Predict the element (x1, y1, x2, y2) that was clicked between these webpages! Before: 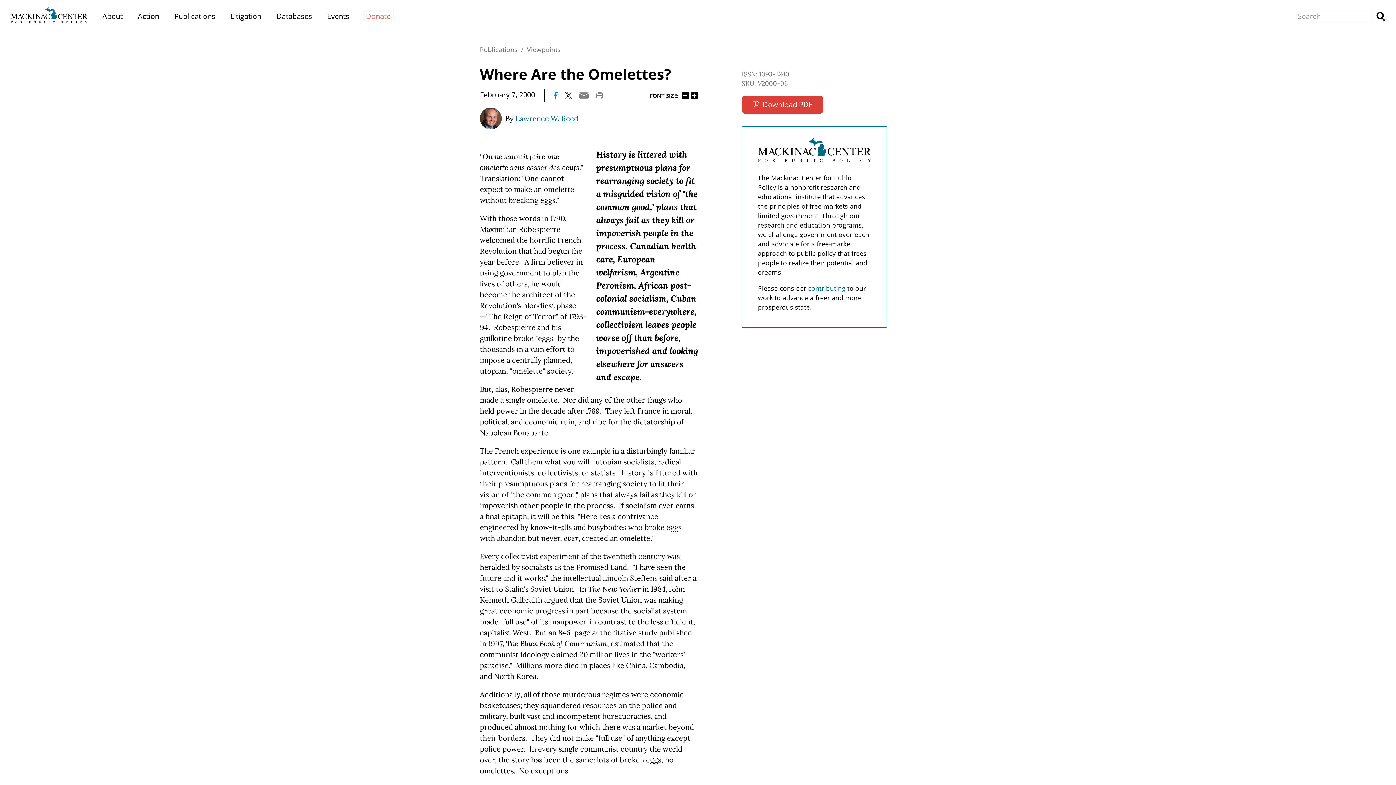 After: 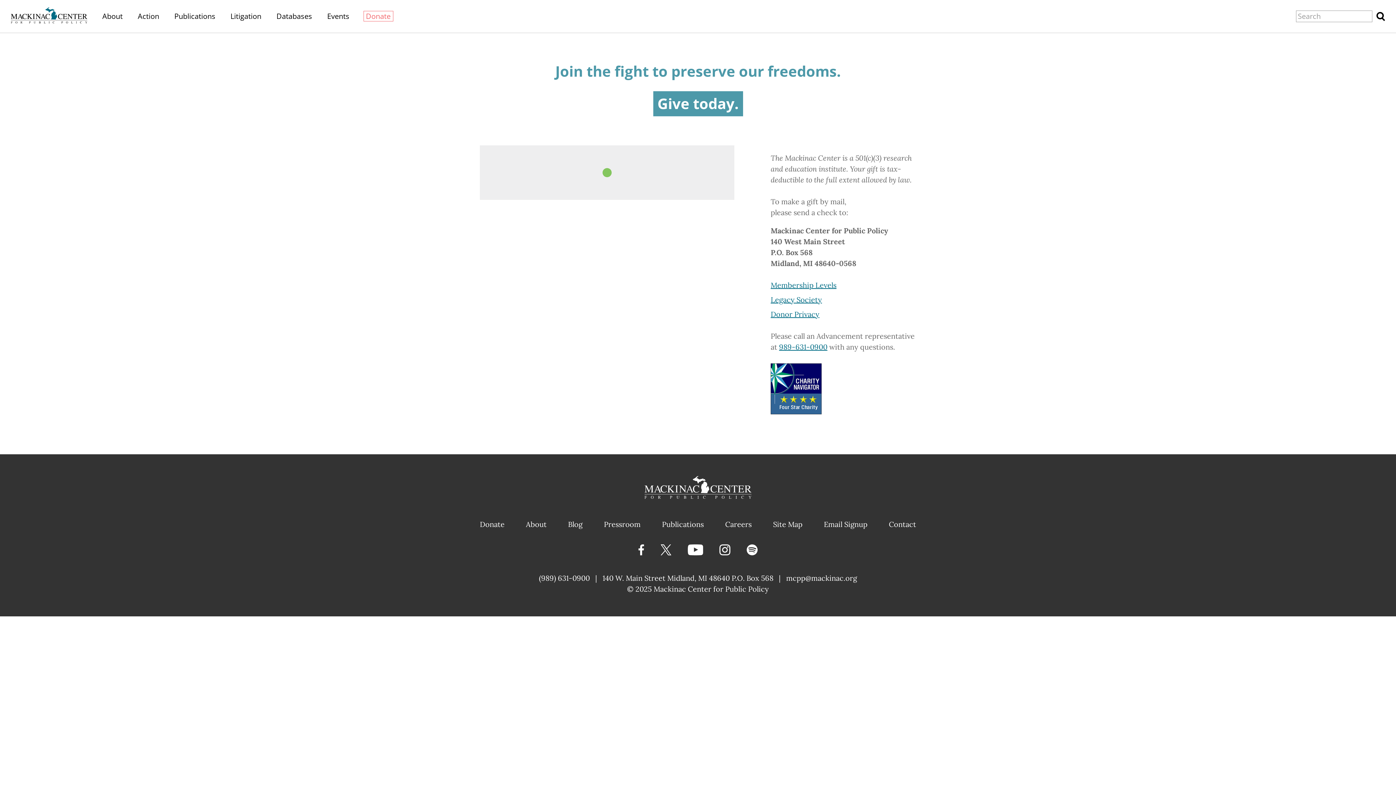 Action: bbox: (363, 10, 393, 21) label: Donate